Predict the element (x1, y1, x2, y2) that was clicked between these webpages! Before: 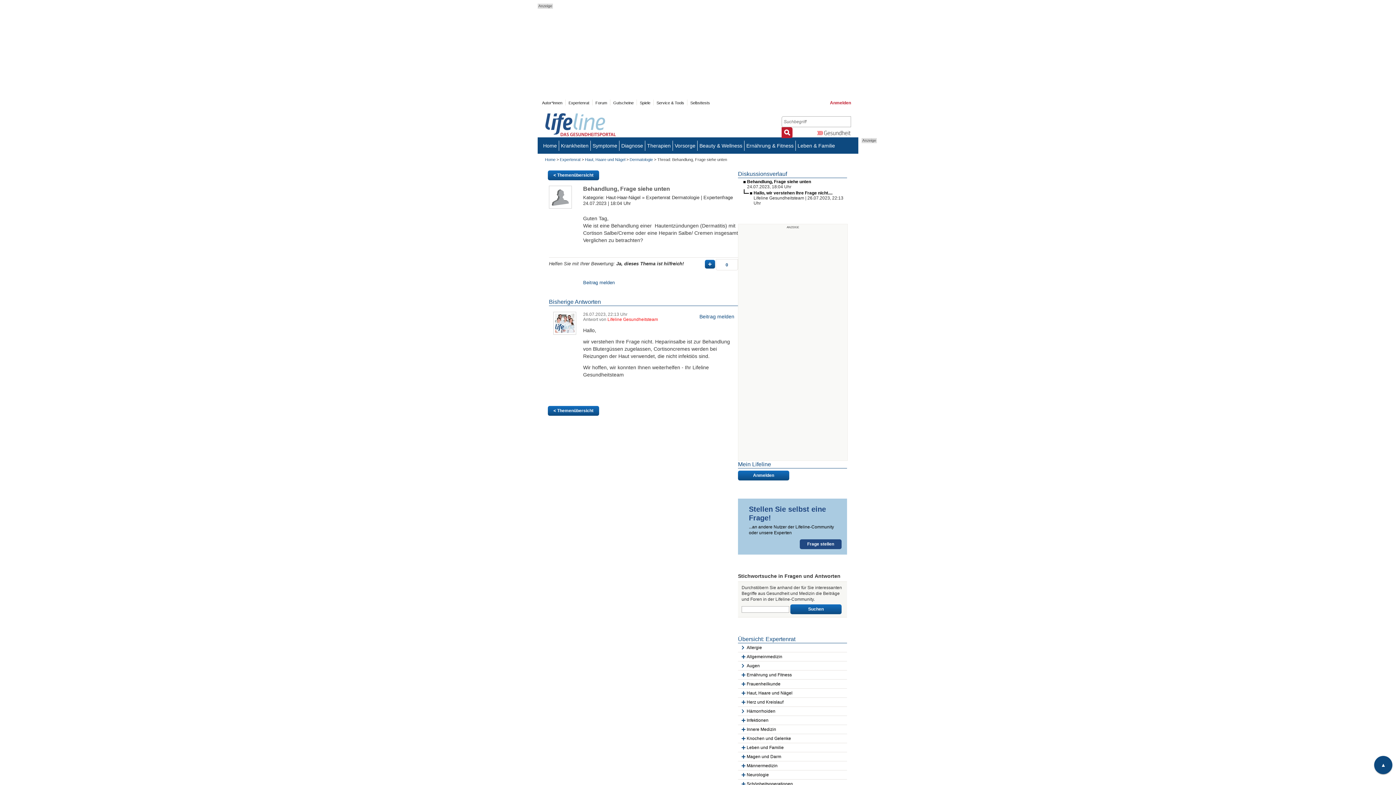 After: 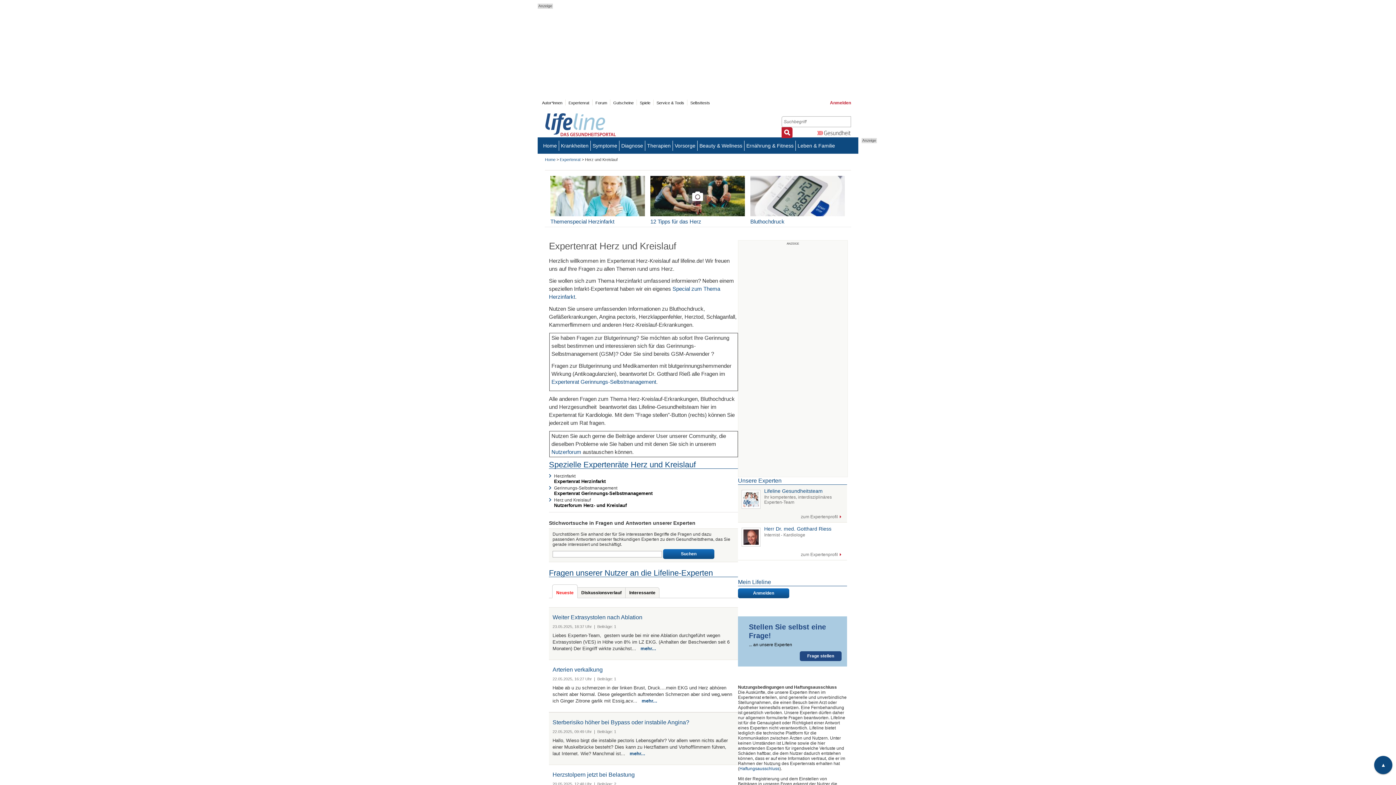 Action: bbox: (746, 700, 783, 705) label: Herz und Kreislauf